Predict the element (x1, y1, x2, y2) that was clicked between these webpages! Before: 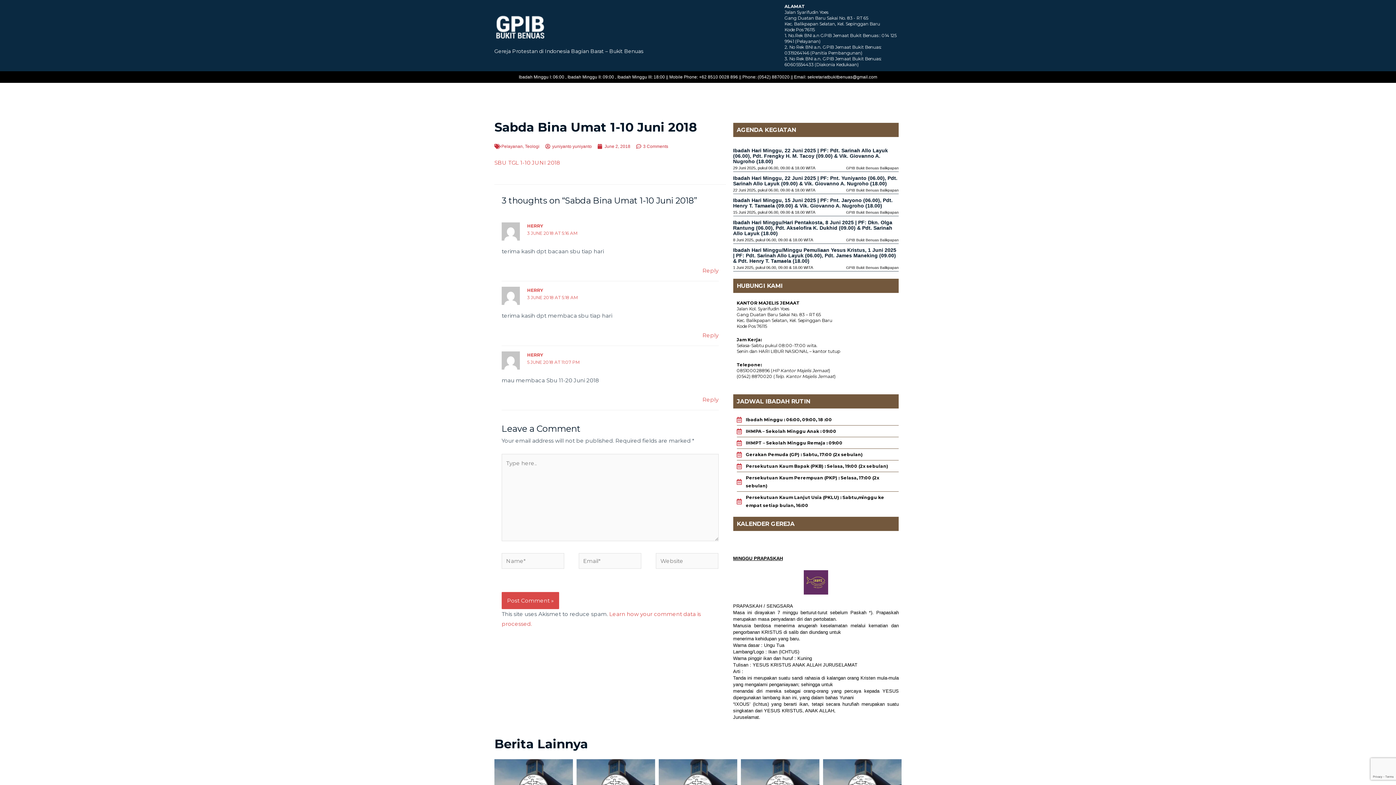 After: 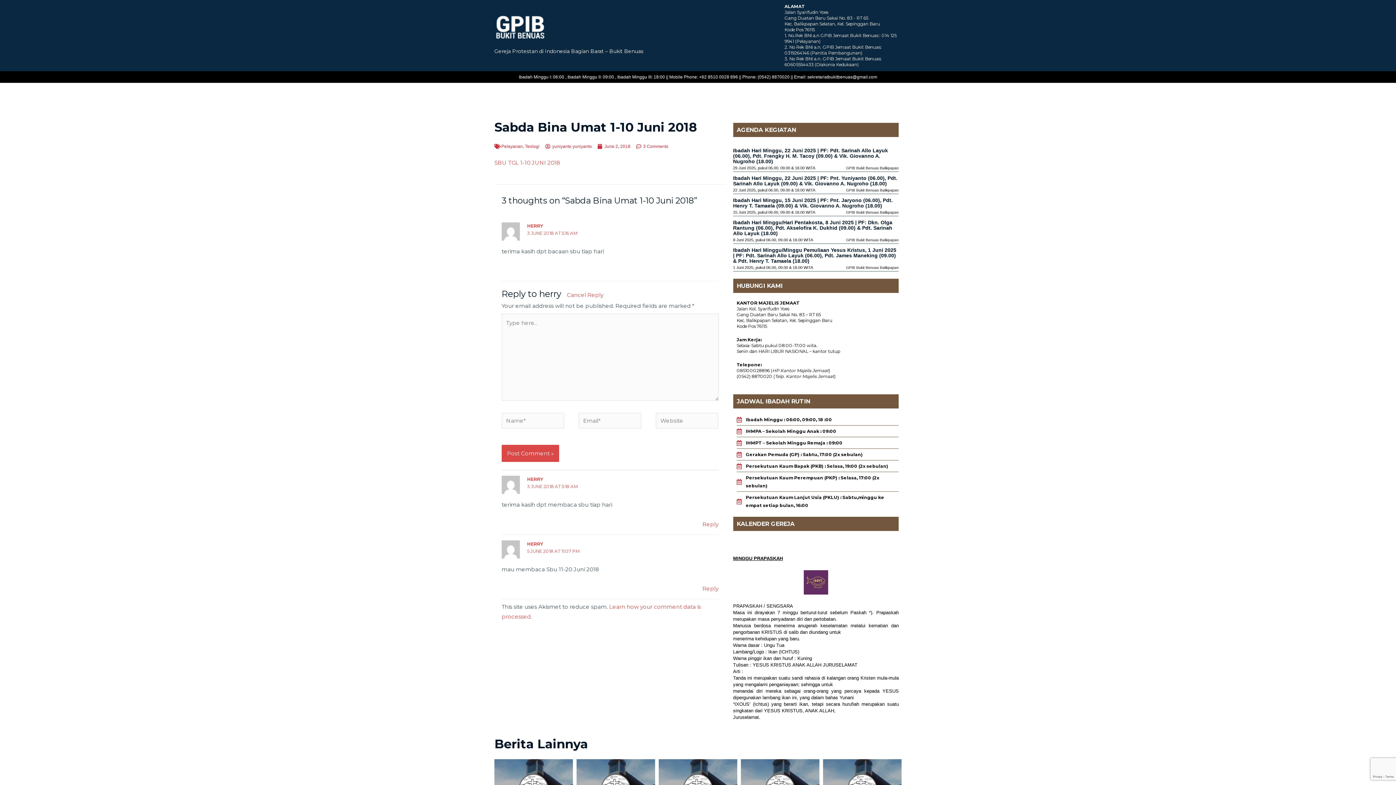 Action: label: Reply to herry bbox: (702, 267, 718, 274)